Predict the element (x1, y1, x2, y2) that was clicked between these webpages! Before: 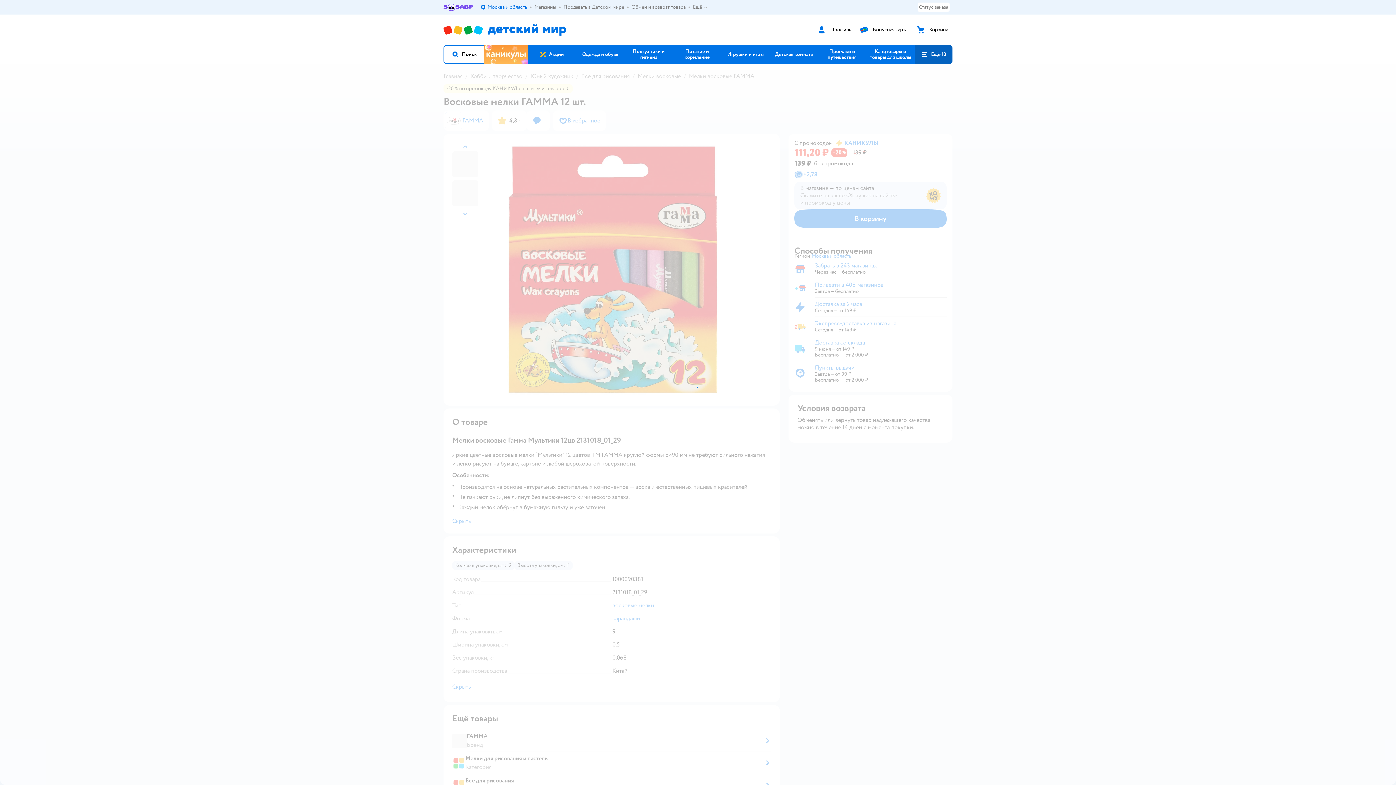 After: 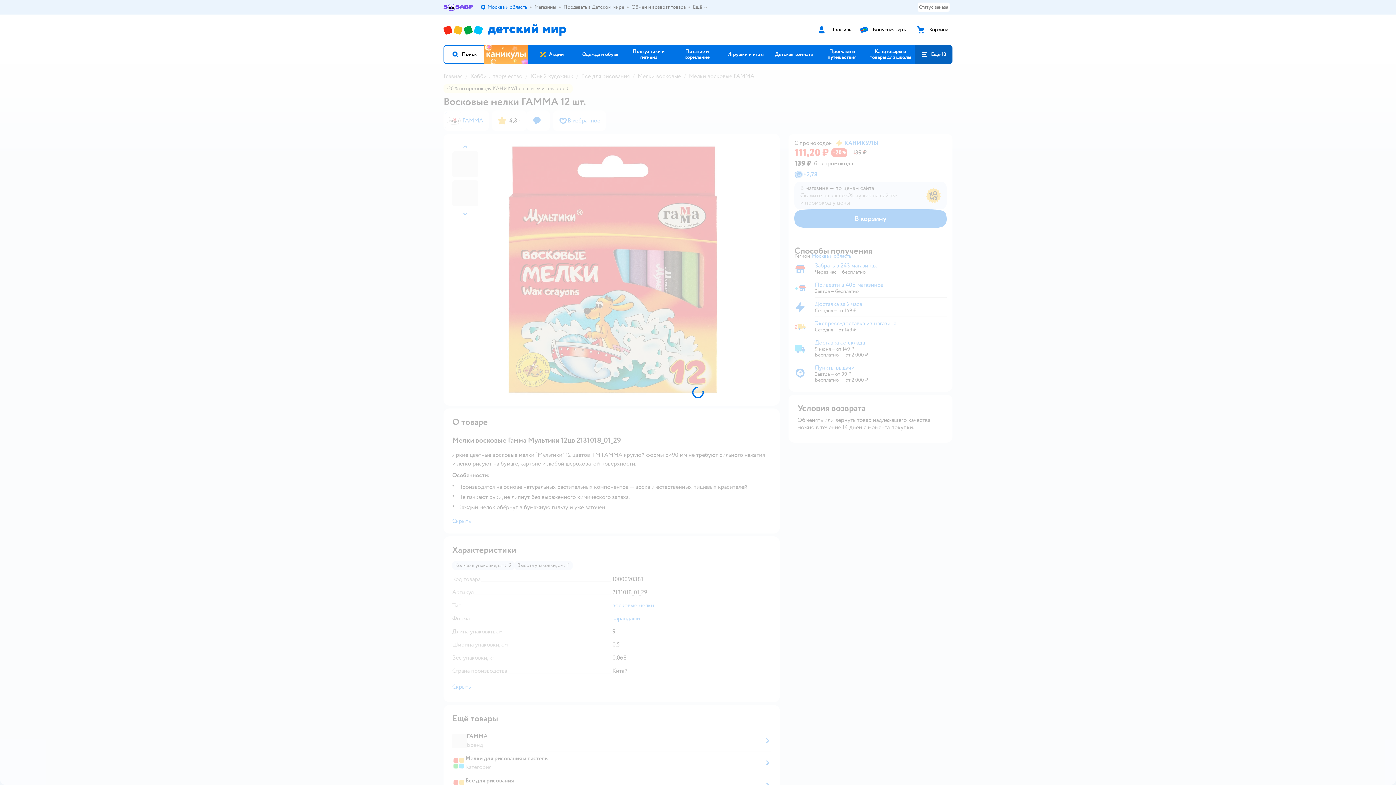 Action: label: Ещё 10 bbox: (914, 45, 952, 64)